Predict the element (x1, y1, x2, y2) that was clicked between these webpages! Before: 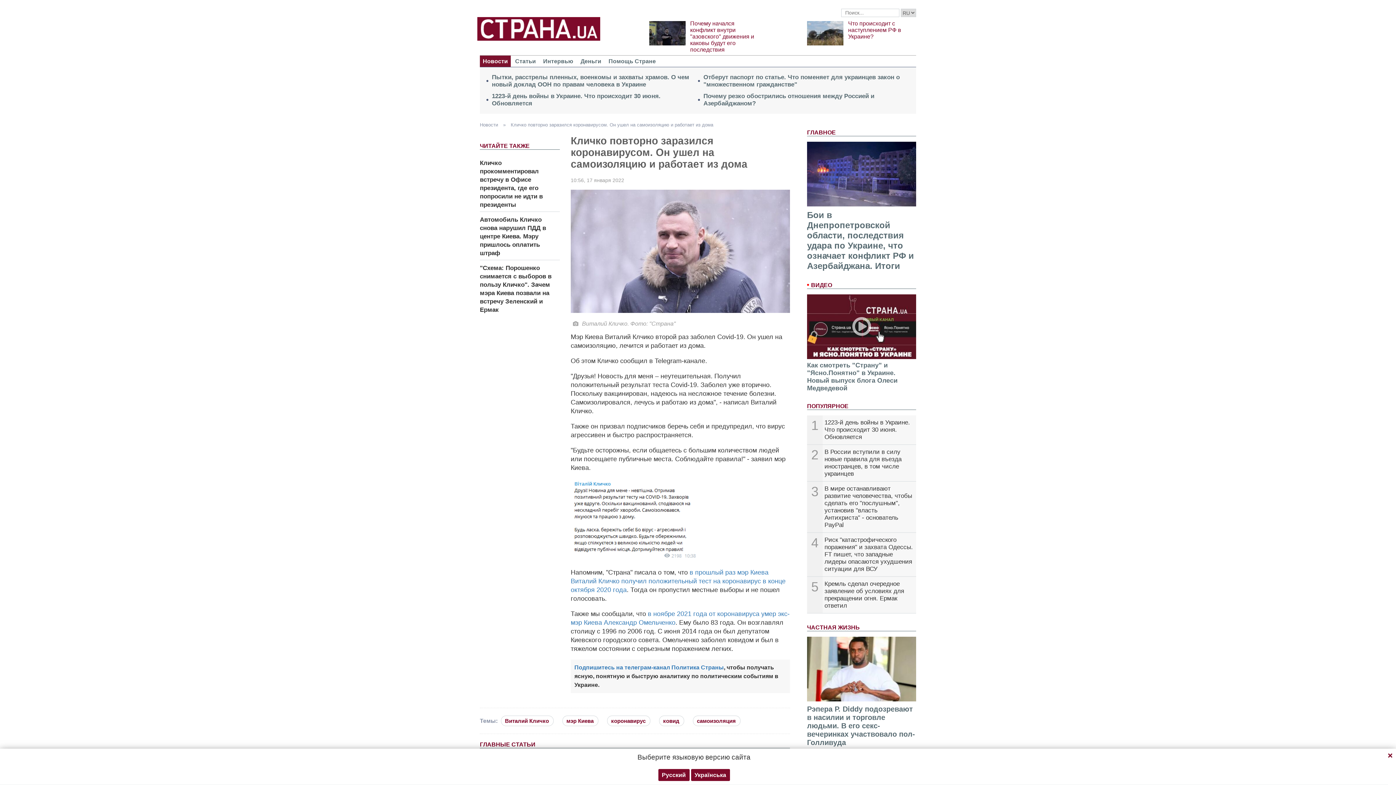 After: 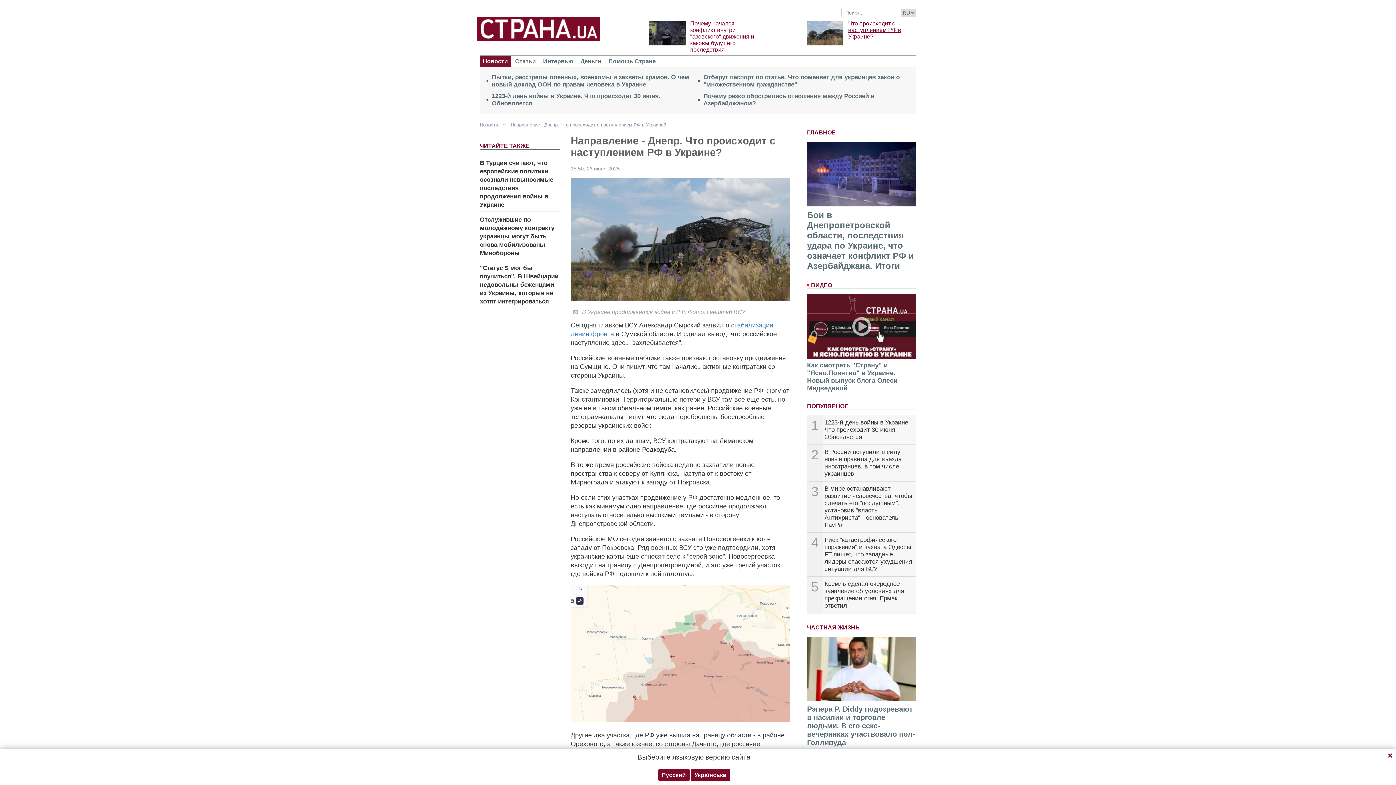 Action: label: Что происходит с наступлением РФ в Украине? bbox: (848, 20, 901, 39)